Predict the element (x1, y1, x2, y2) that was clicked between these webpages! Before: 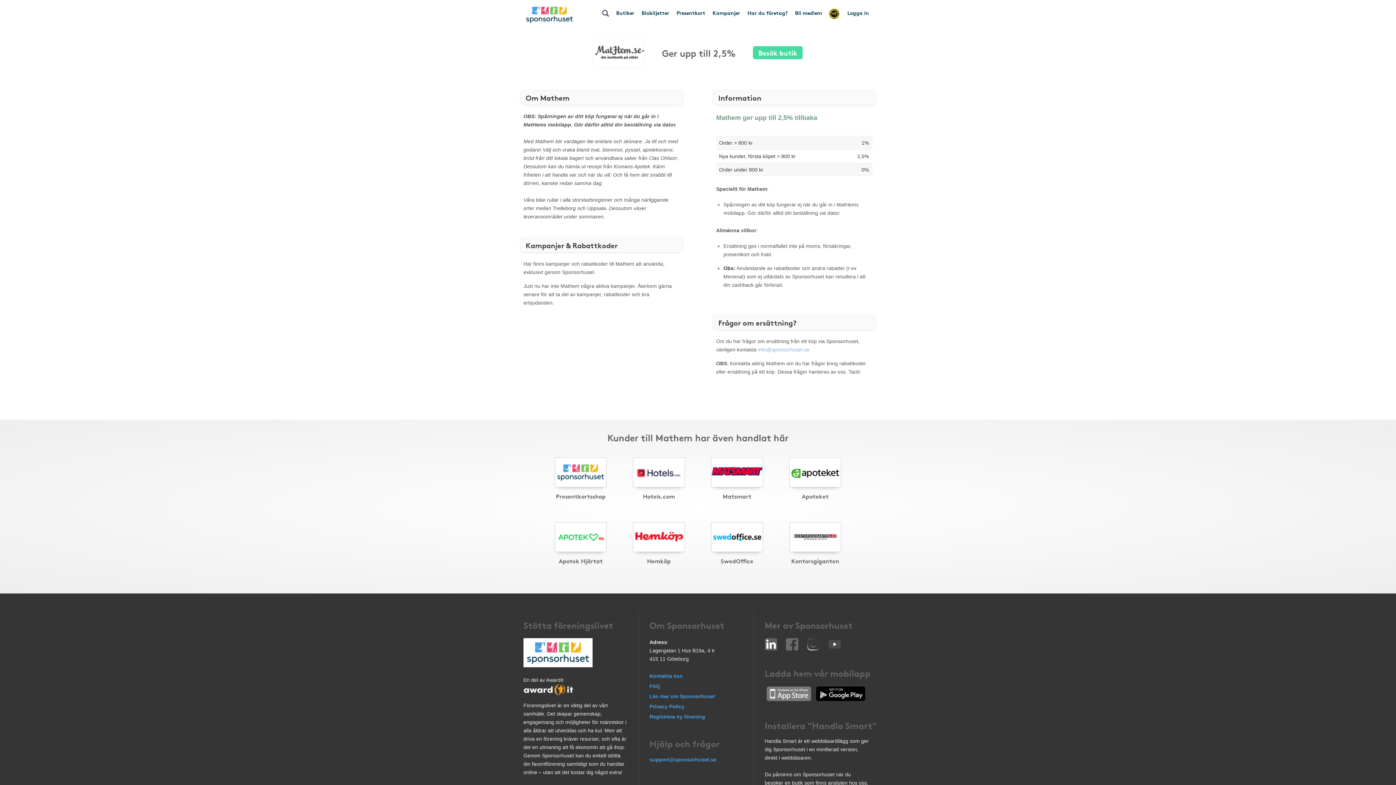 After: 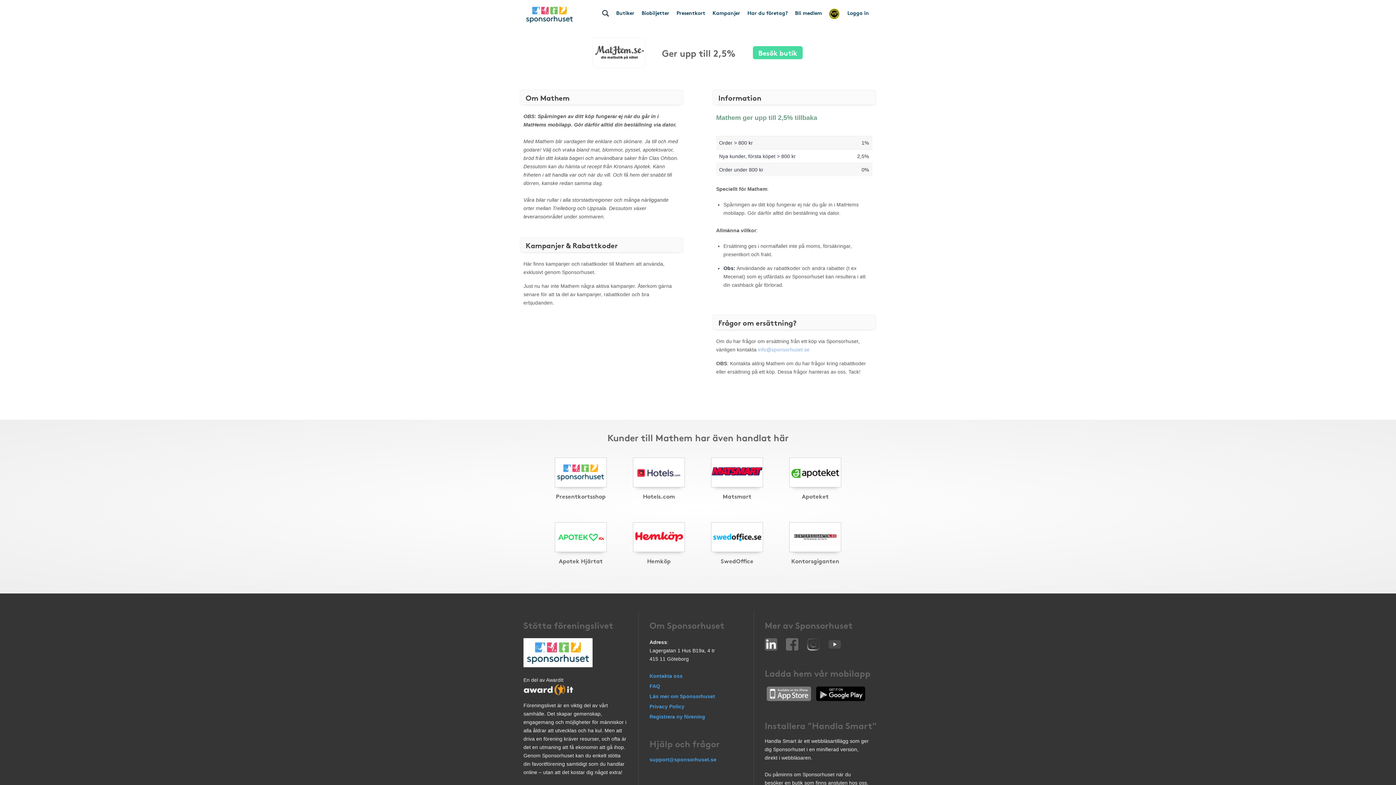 Action: bbox: (814, 690, 867, 696)